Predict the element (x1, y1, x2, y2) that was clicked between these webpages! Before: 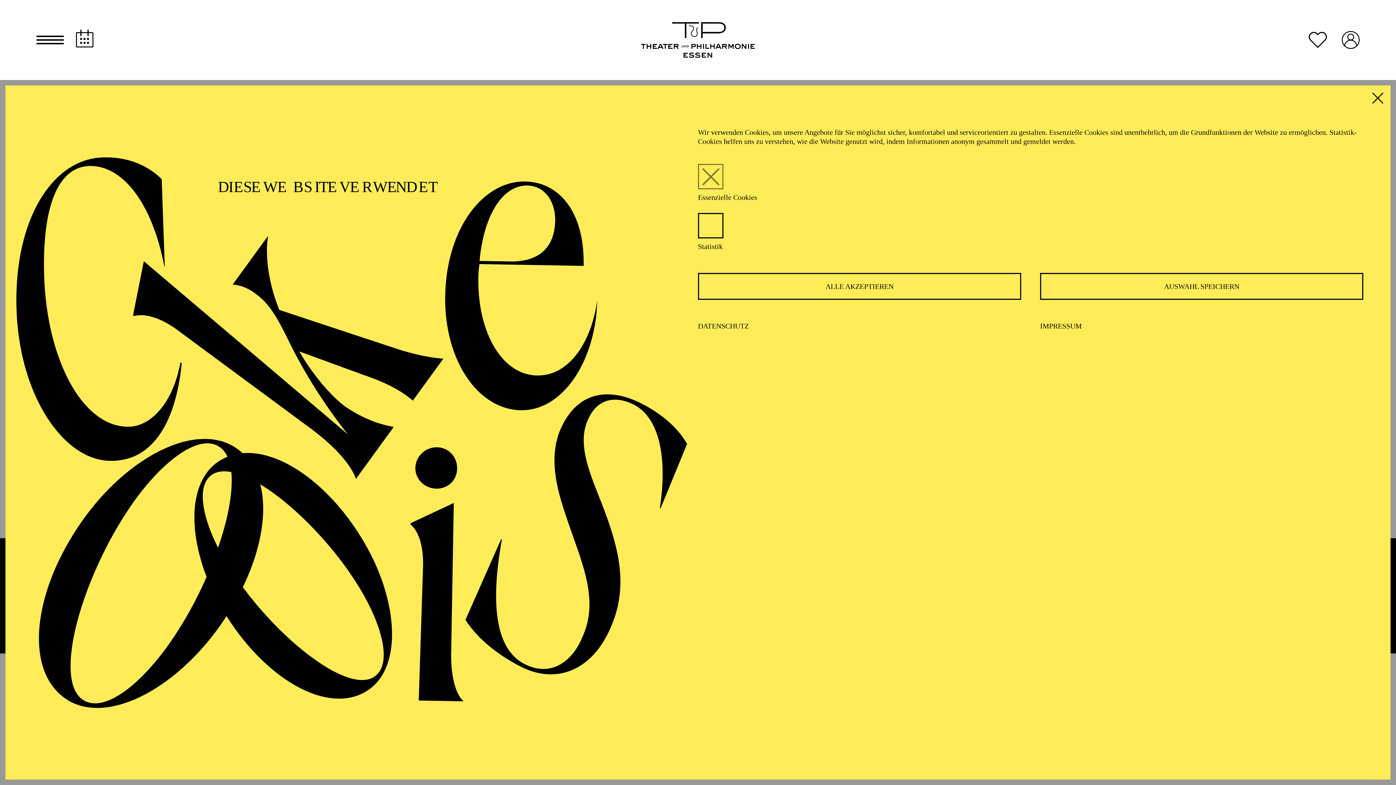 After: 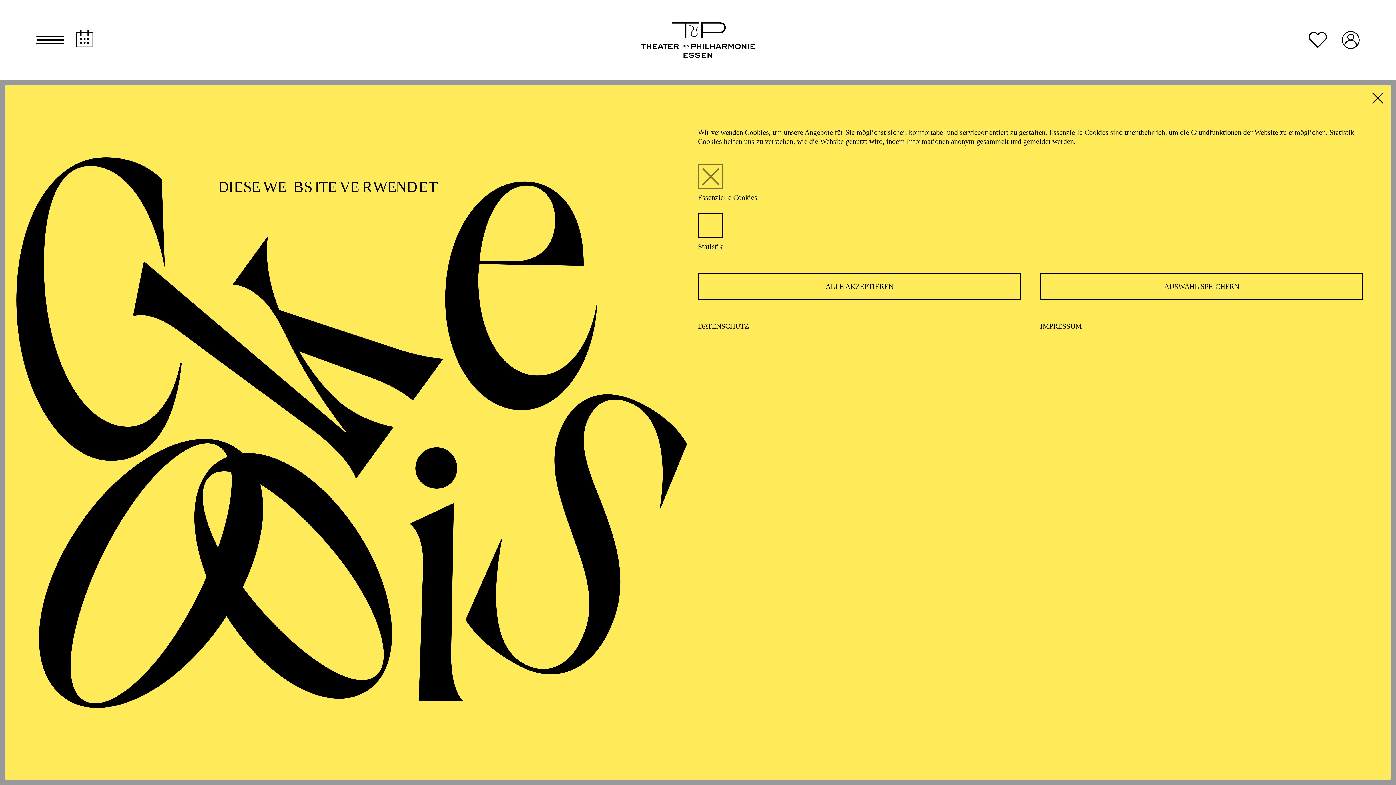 Action: bbox: (1309, 31, 1327, 48)